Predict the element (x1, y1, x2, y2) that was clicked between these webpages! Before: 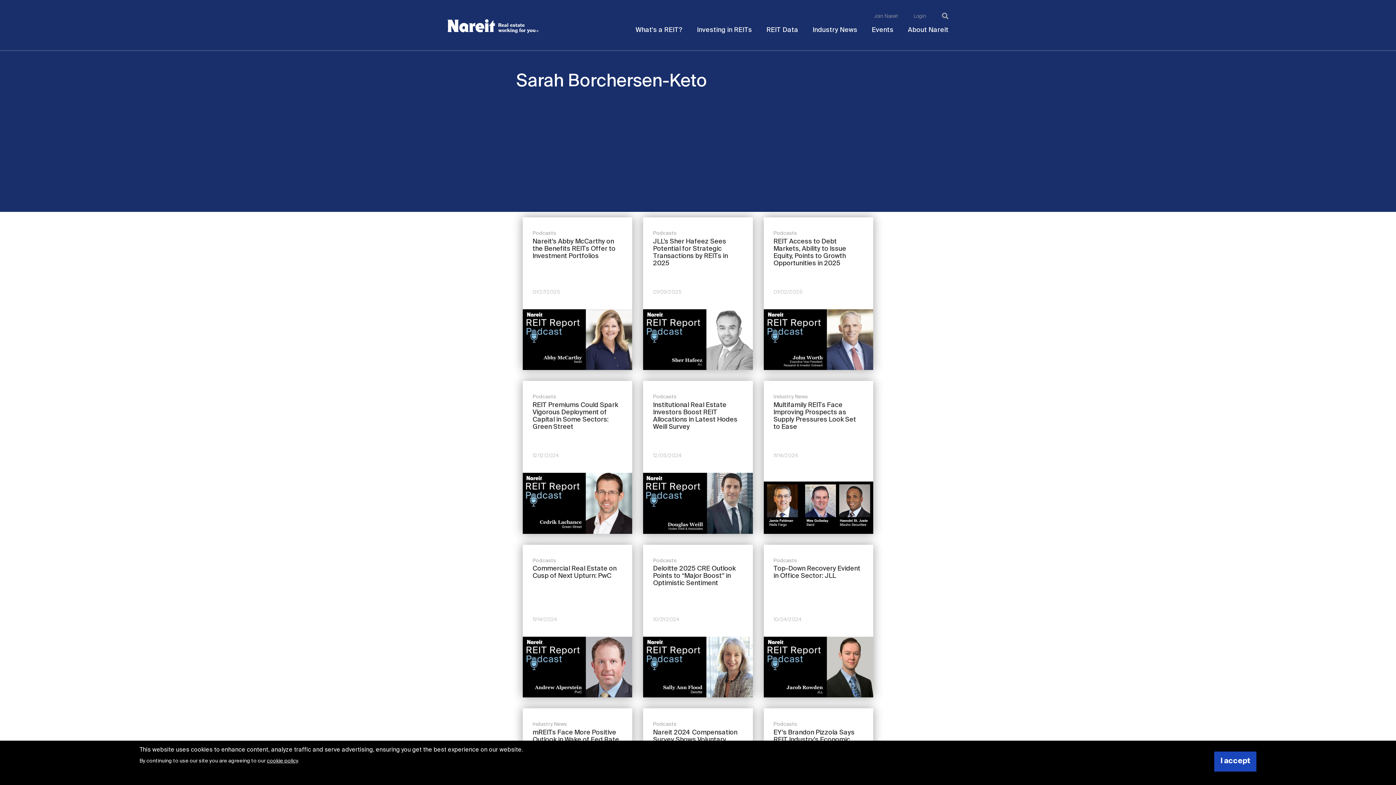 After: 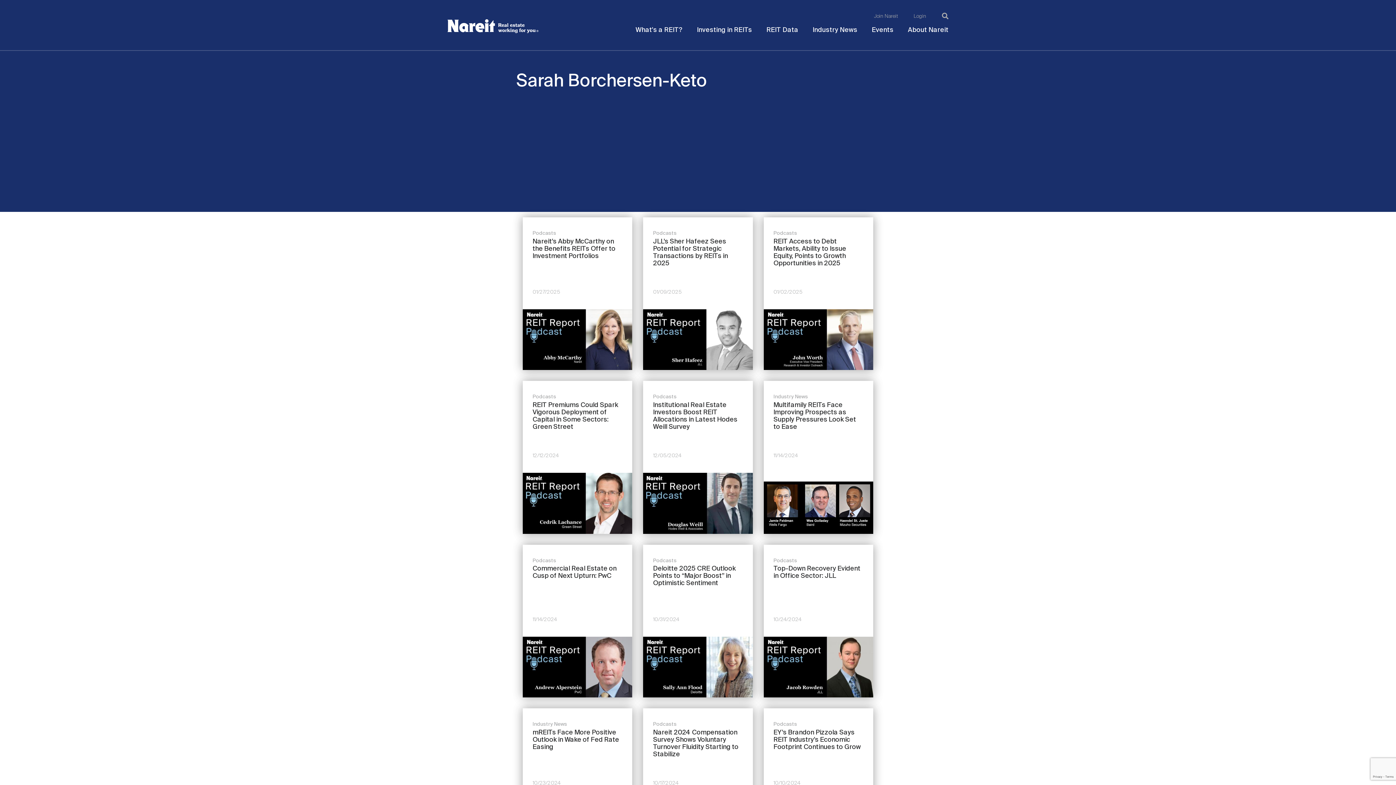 Action: label: I accept bbox: (1214, 751, 1256, 772)